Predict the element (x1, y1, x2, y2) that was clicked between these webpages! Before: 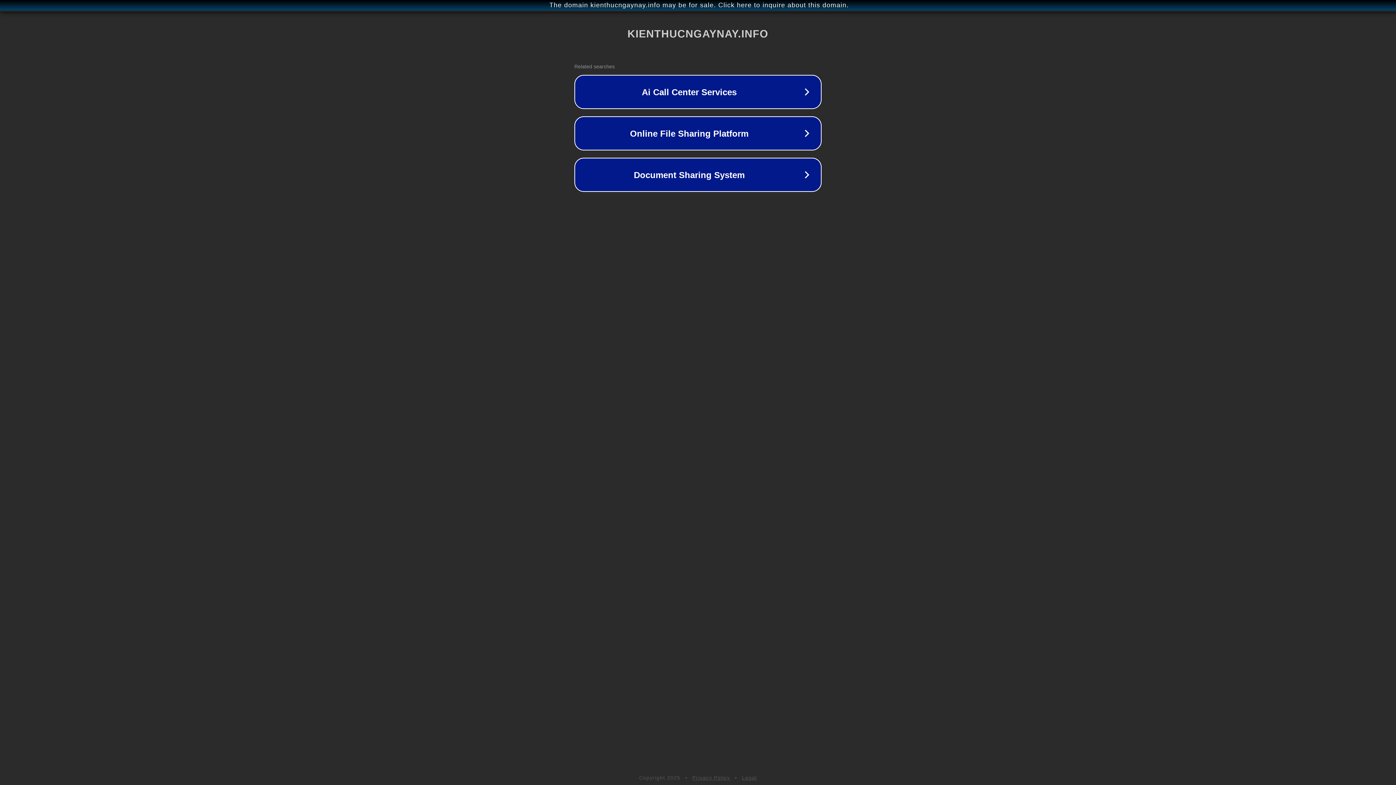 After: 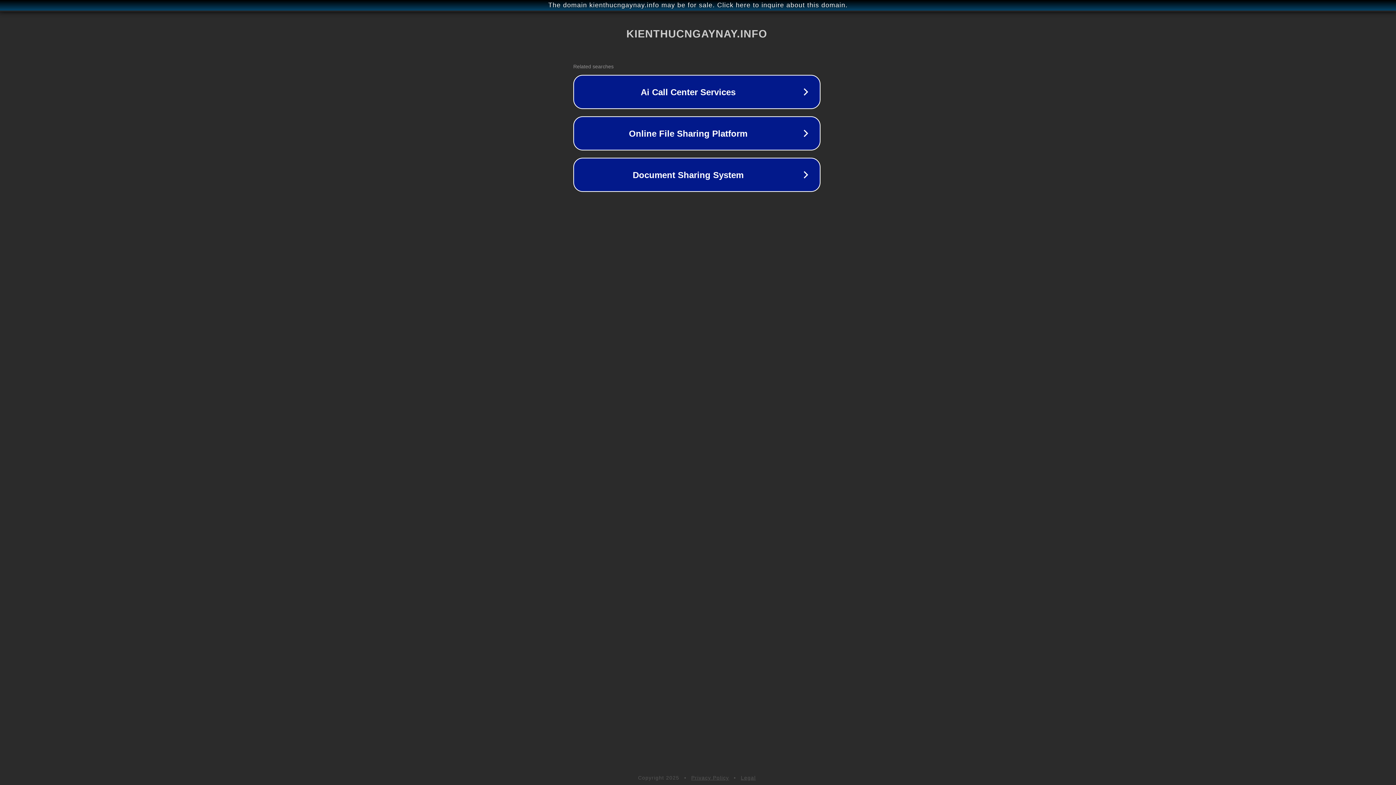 Action: label: The domain kienthucngaynay.info may be for sale. Click here to inquire about this domain. bbox: (1, 1, 1397, 9)